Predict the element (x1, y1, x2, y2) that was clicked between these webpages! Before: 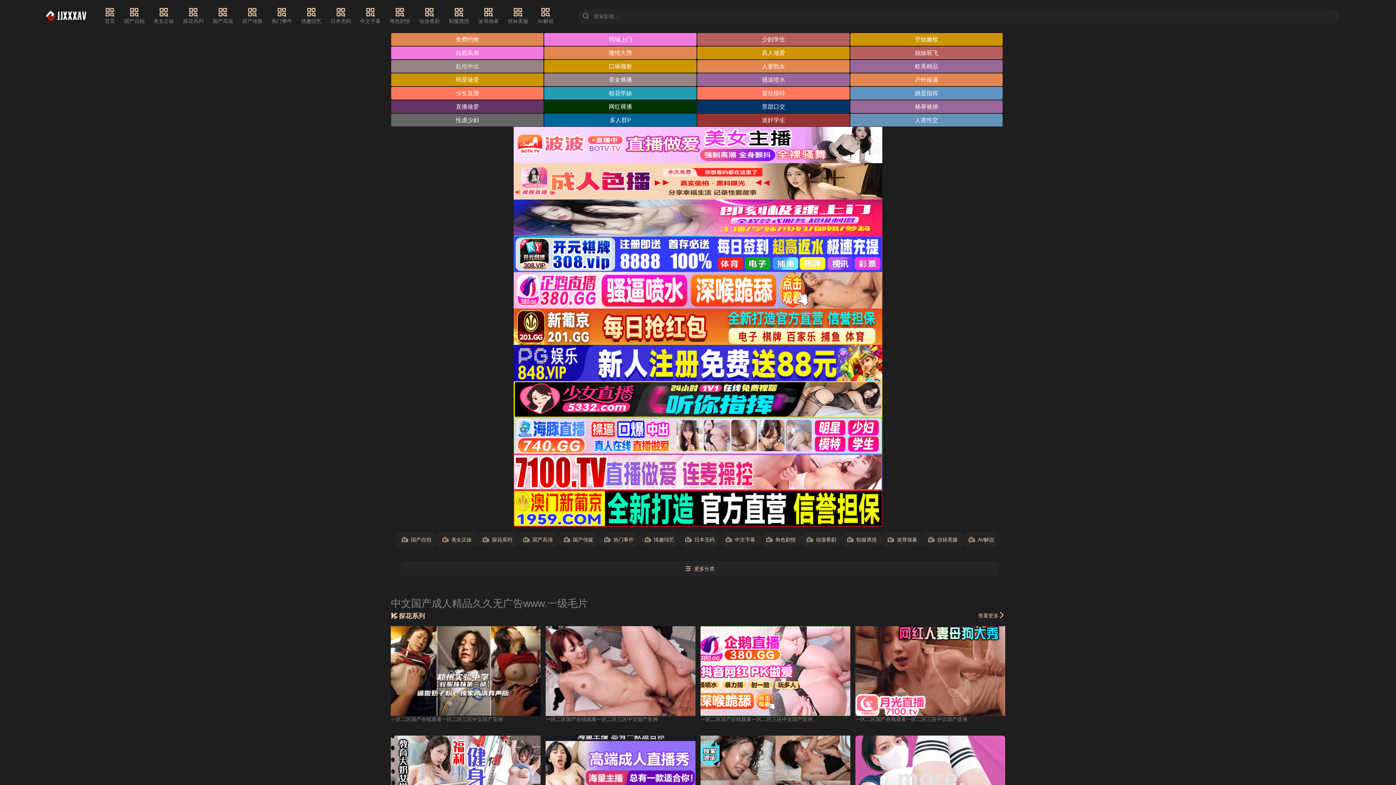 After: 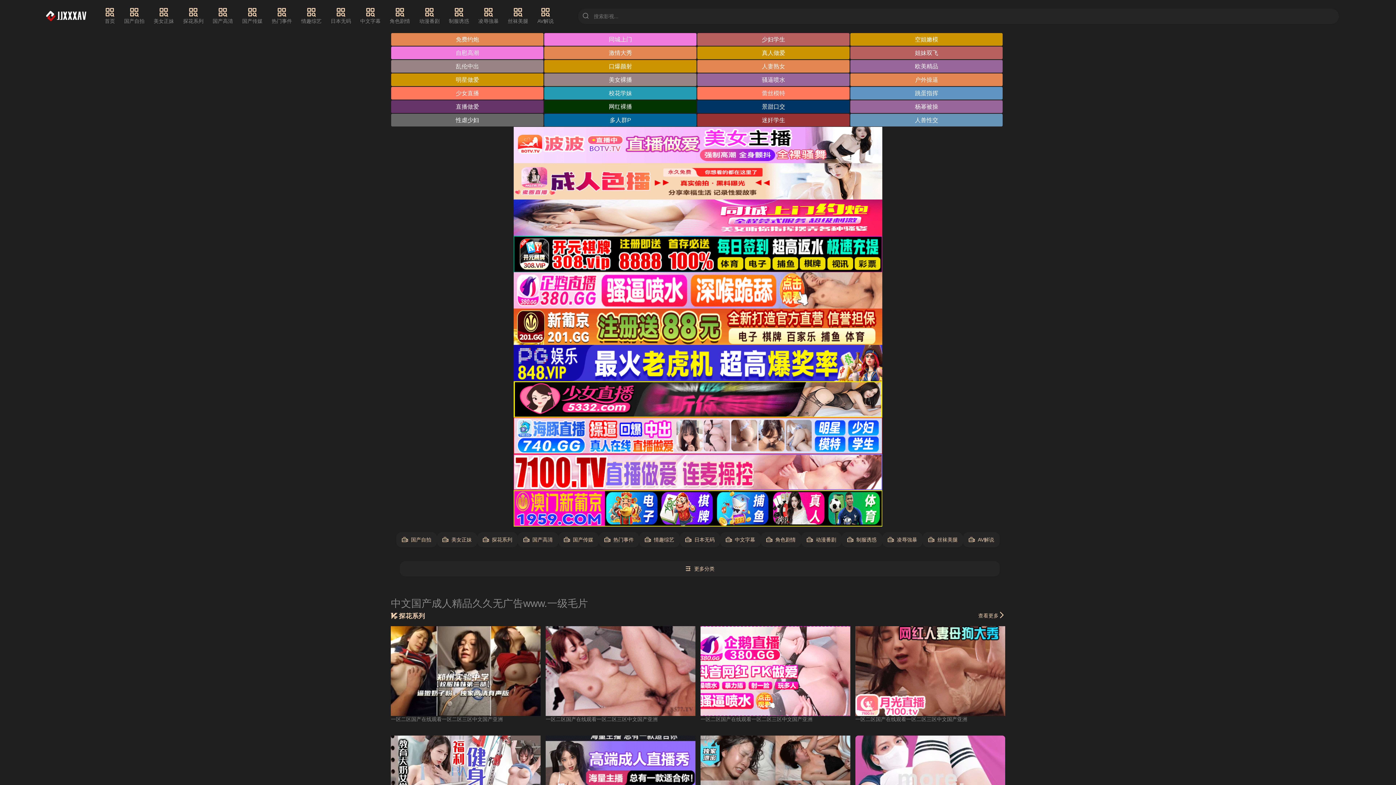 Action: bbox: (513, 163, 882, 199)